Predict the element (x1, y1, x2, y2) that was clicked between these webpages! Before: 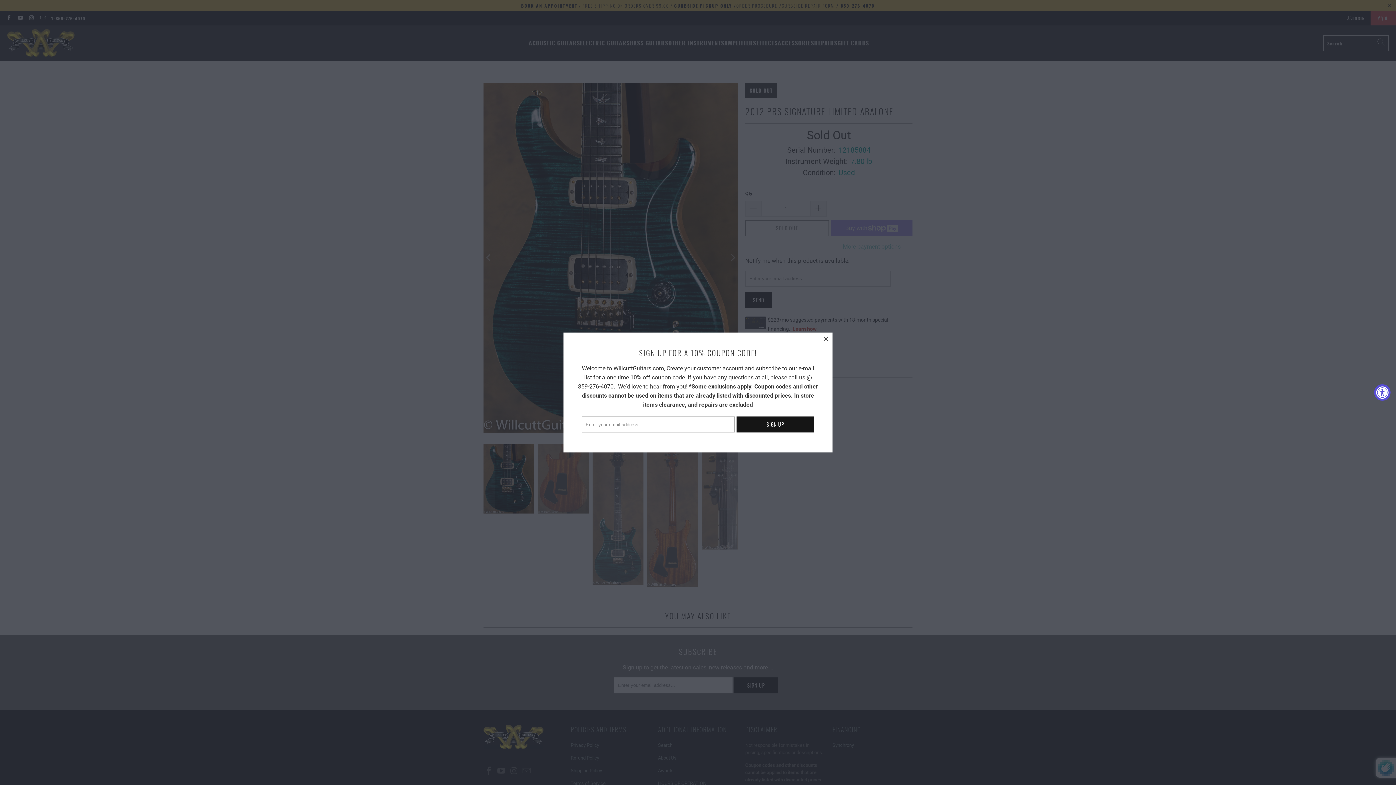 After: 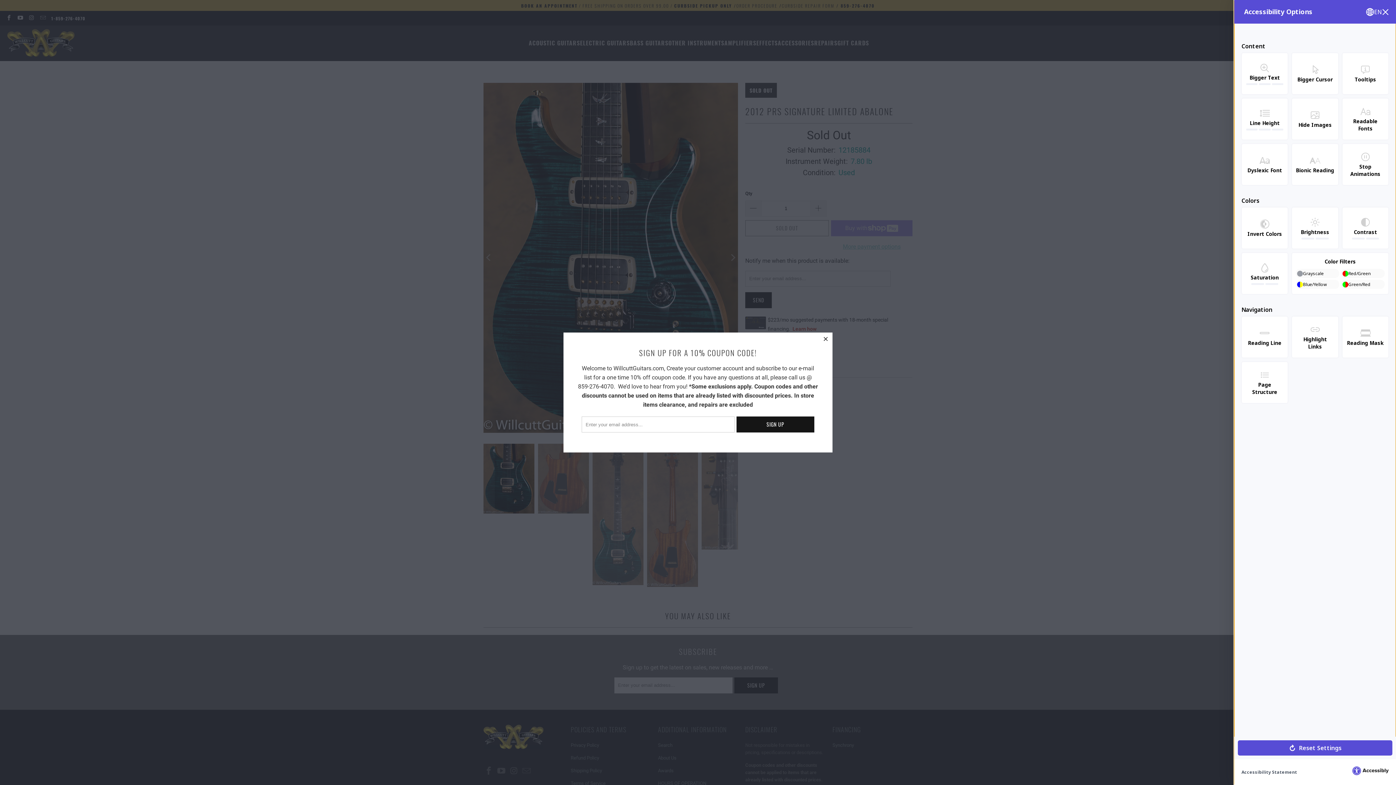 Action: label: Accessibility Widget, click to open bbox: (1374, 384, 1390, 400)